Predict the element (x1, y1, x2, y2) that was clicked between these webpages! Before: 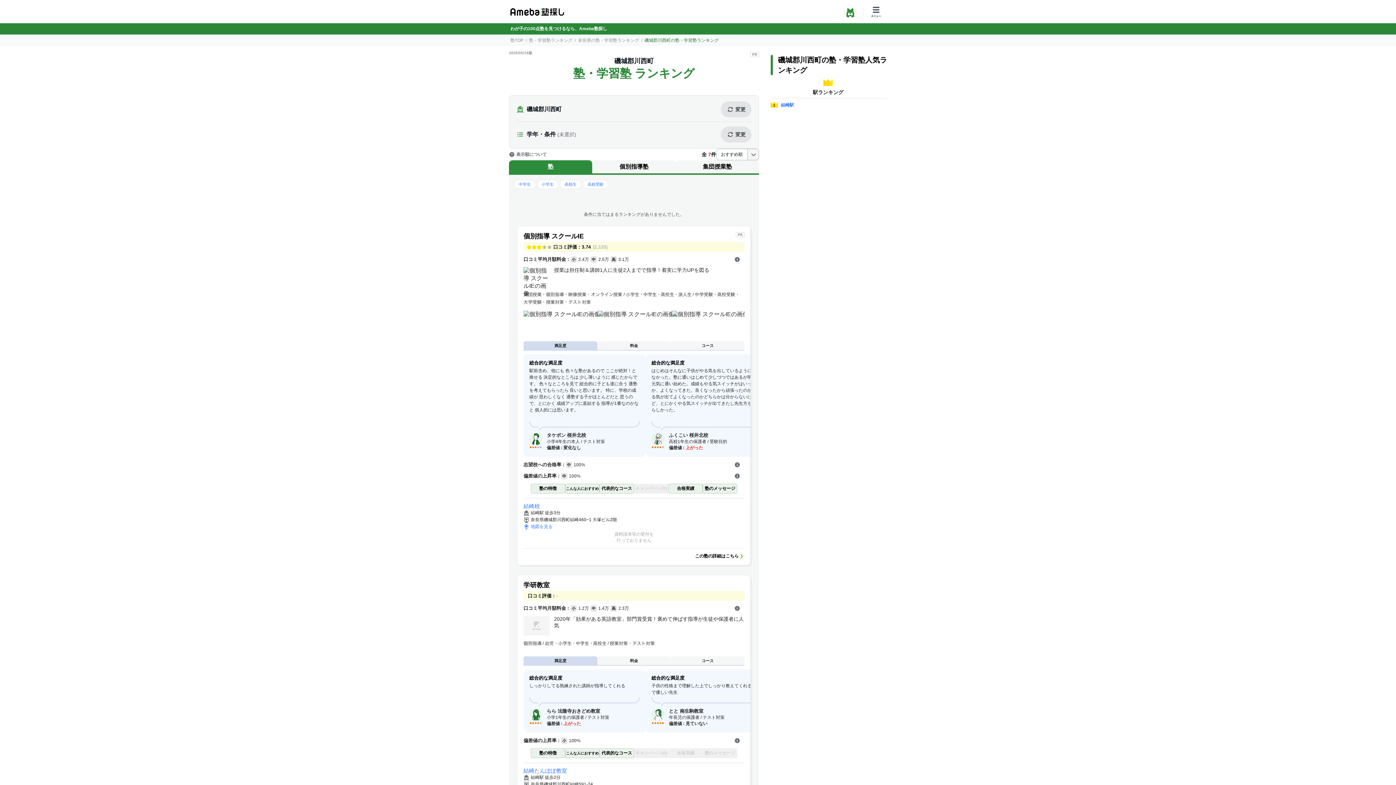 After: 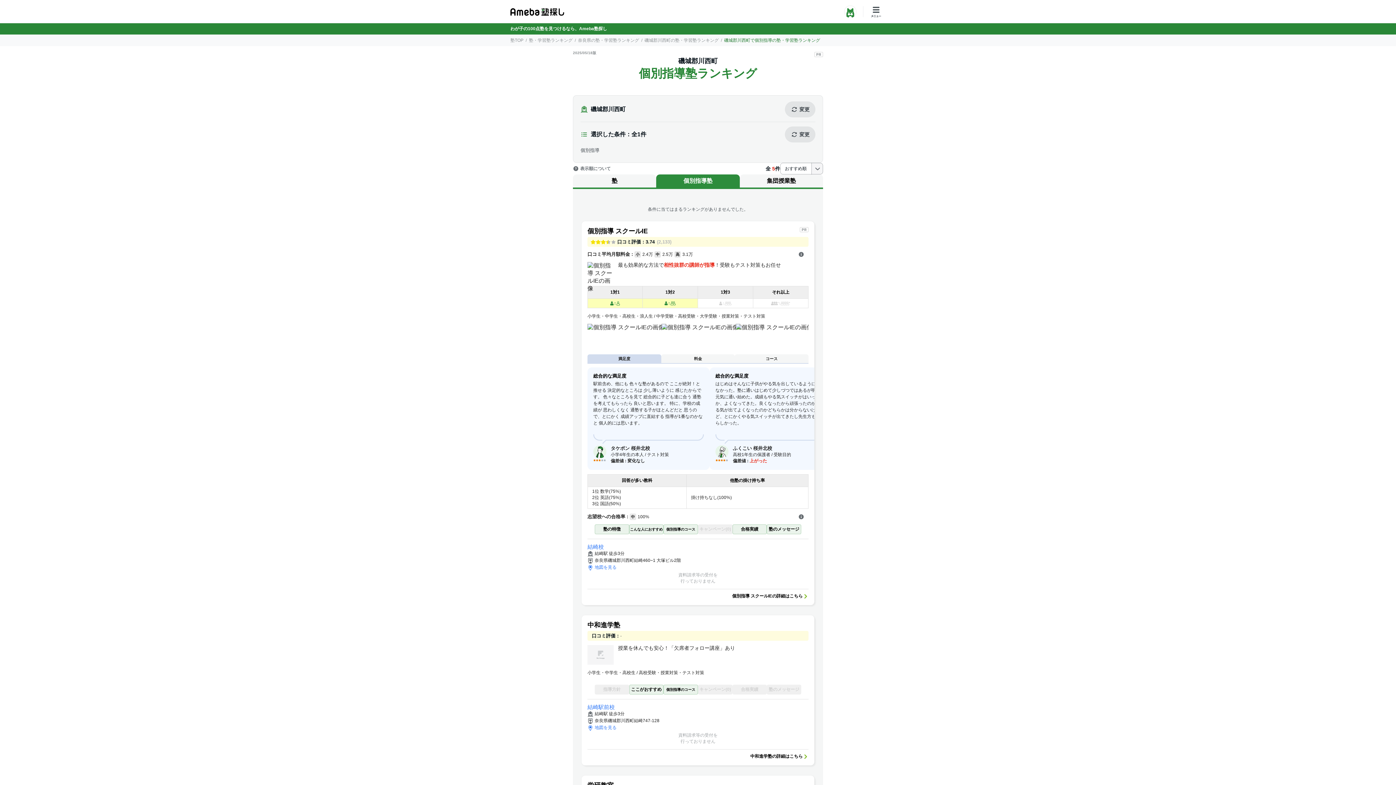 Action: bbox: (592, 160, 675, 173) label: 個別指導塾